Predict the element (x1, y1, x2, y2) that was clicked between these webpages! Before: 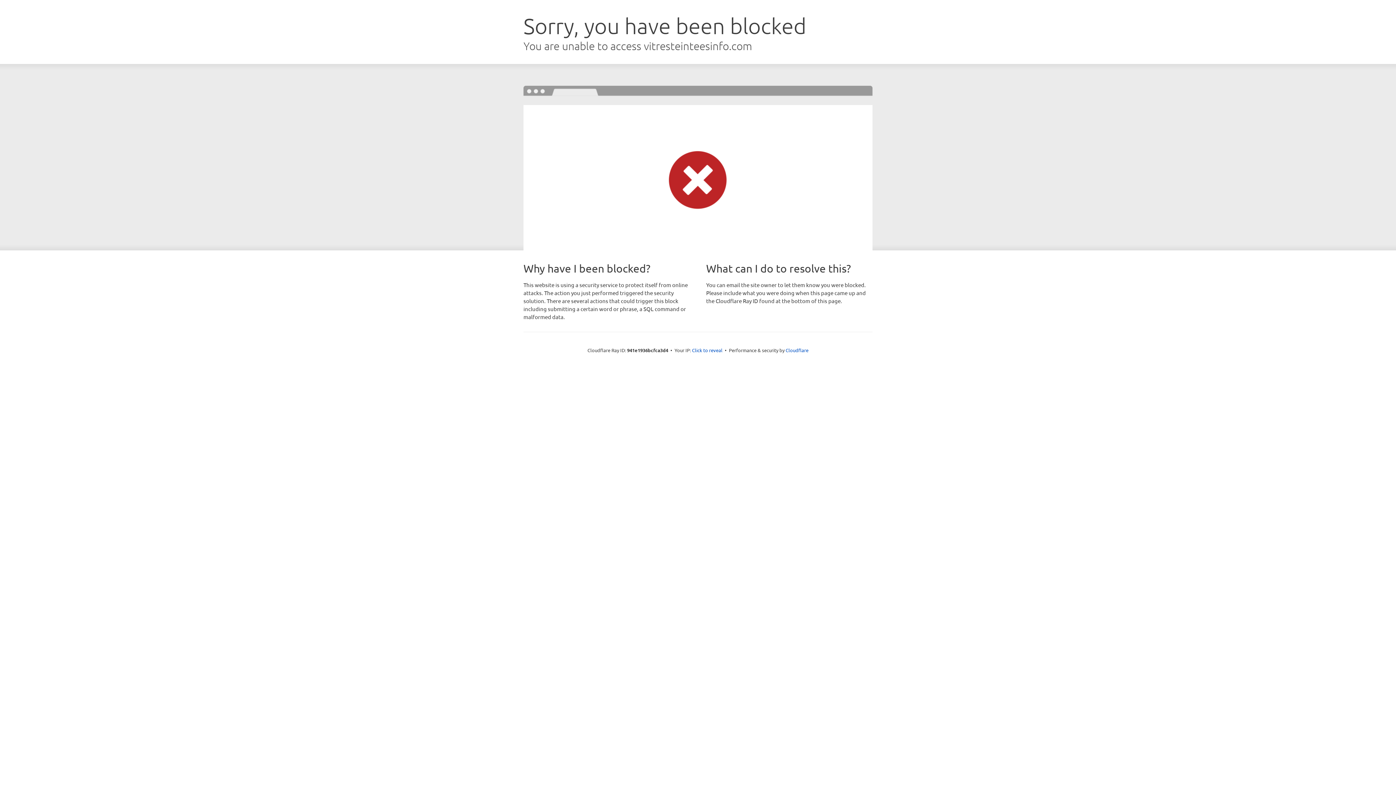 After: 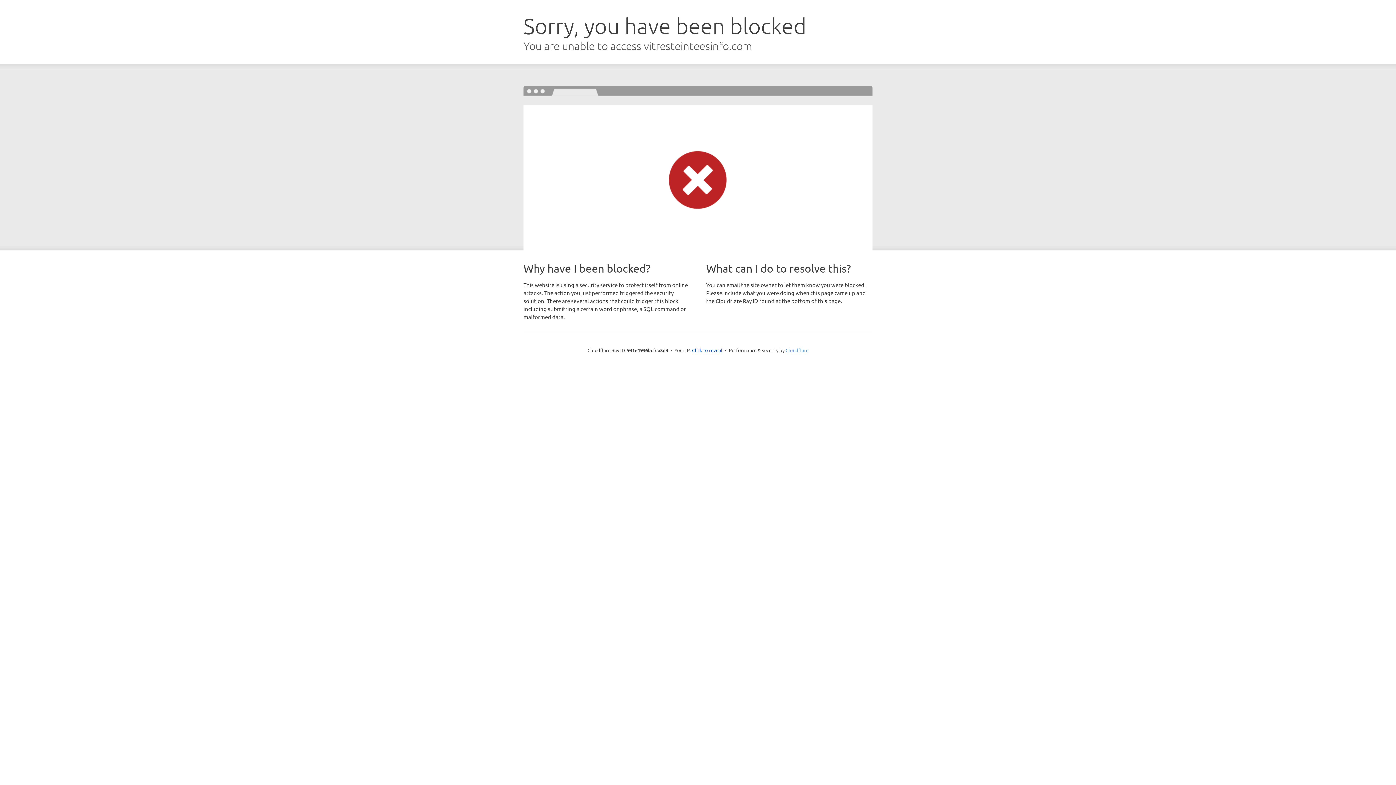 Action: bbox: (785, 347, 808, 353) label: Cloudflare